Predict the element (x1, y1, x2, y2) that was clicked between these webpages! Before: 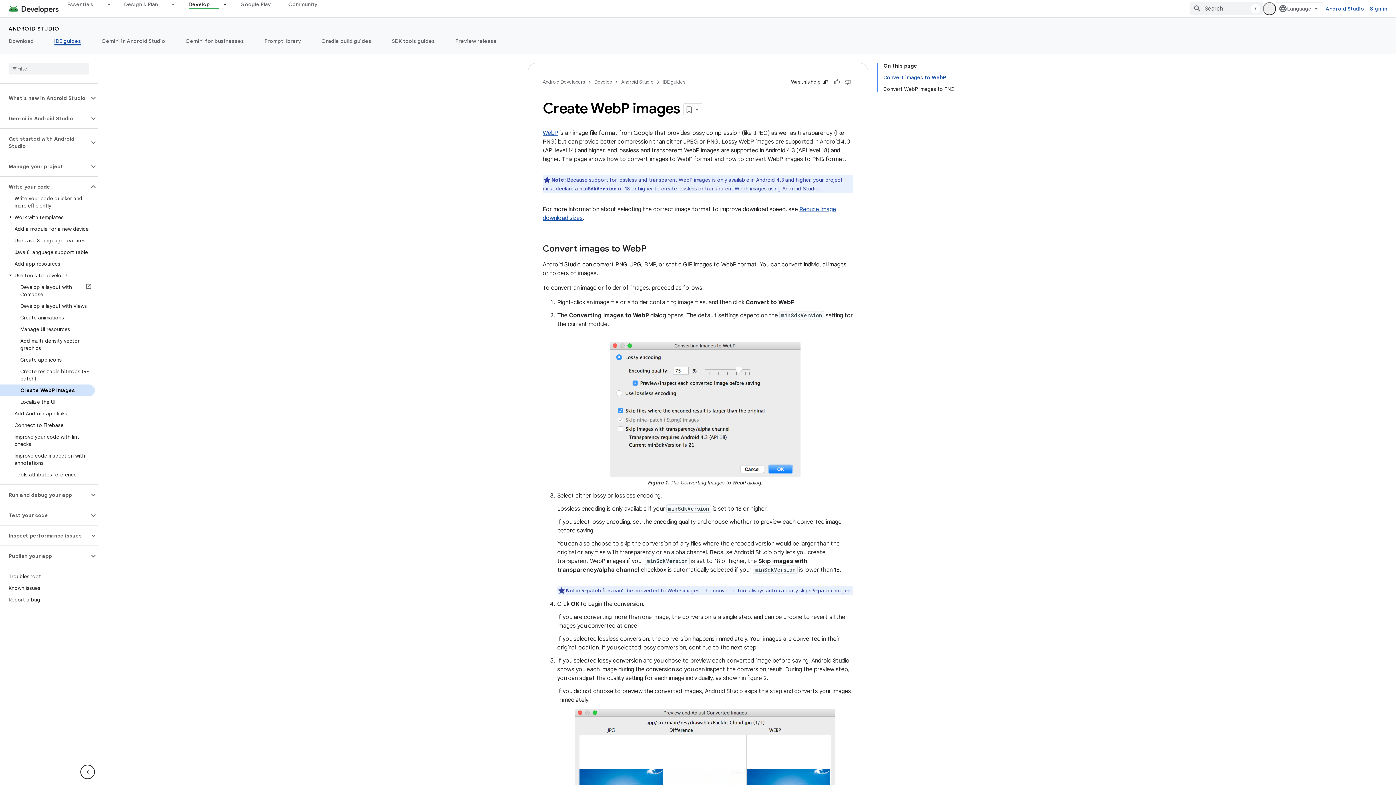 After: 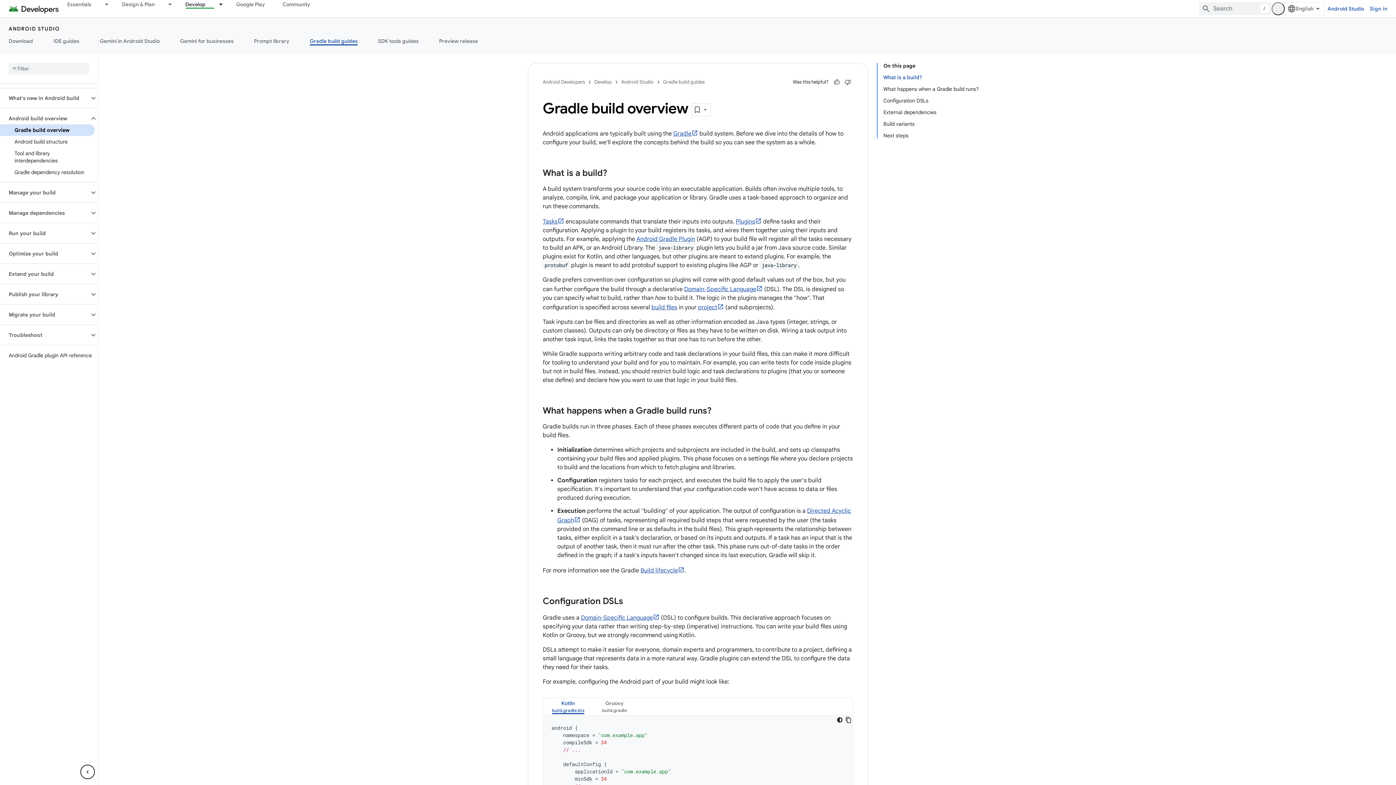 Action: bbox: (311, 36, 381, 45) label: Gradle build guides